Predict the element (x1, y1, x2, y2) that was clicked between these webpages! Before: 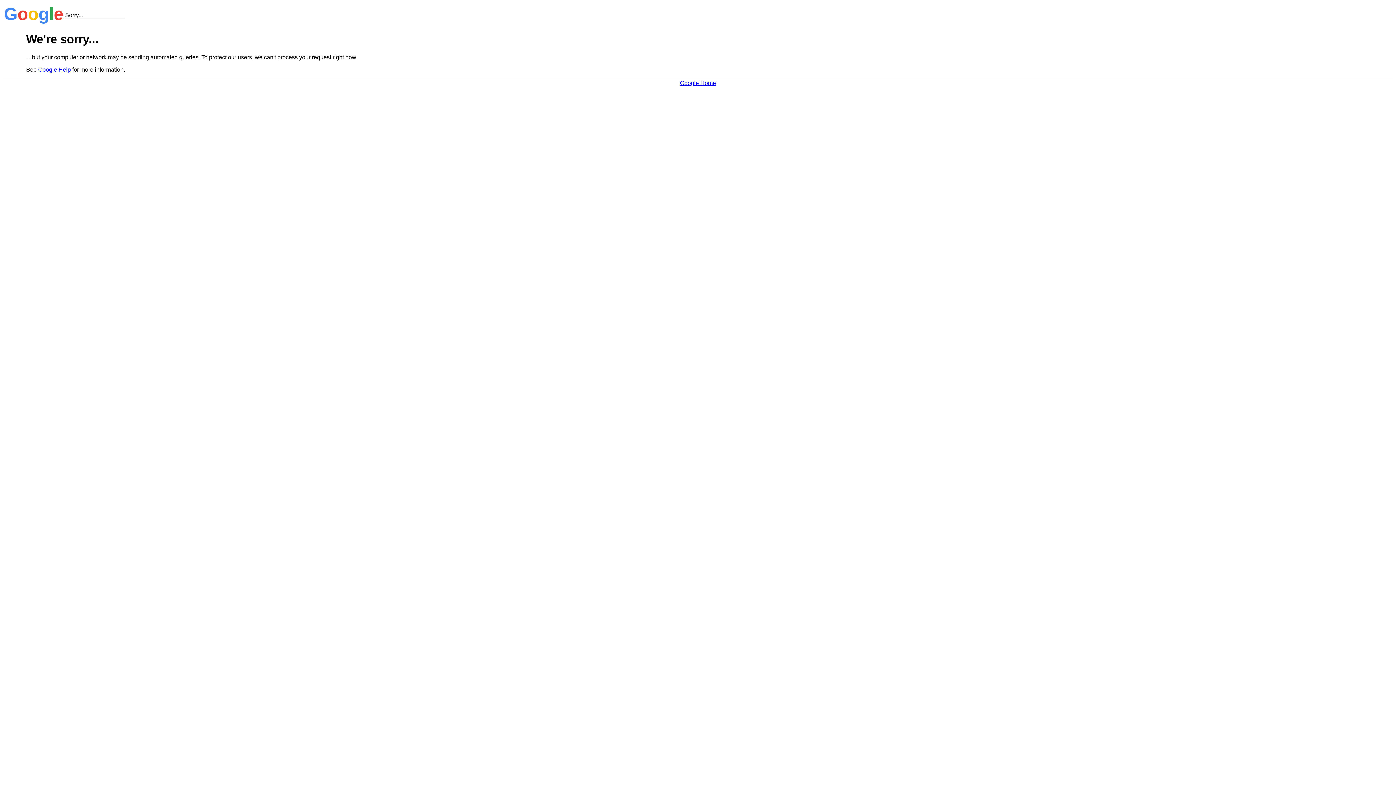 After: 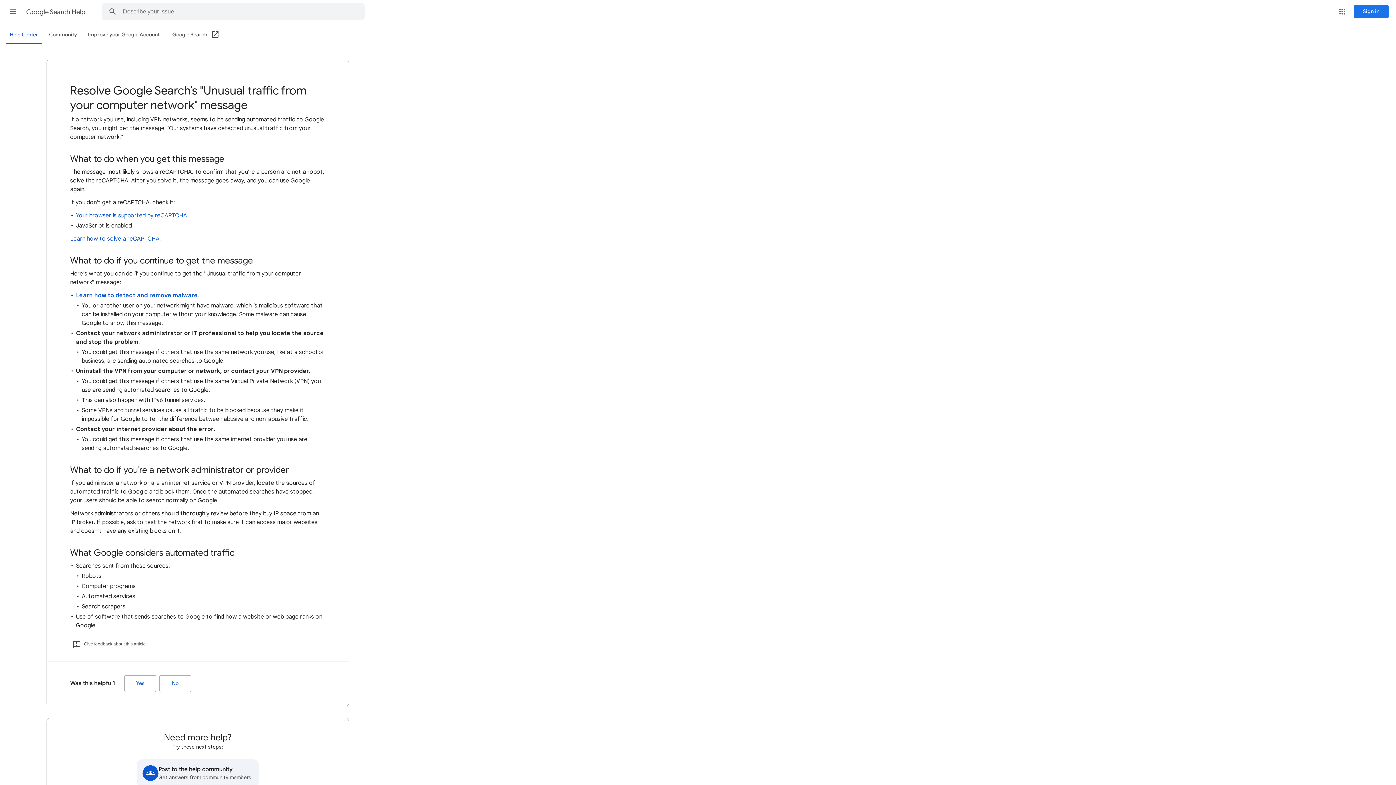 Action: bbox: (38, 66, 70, 72) label: Google Help